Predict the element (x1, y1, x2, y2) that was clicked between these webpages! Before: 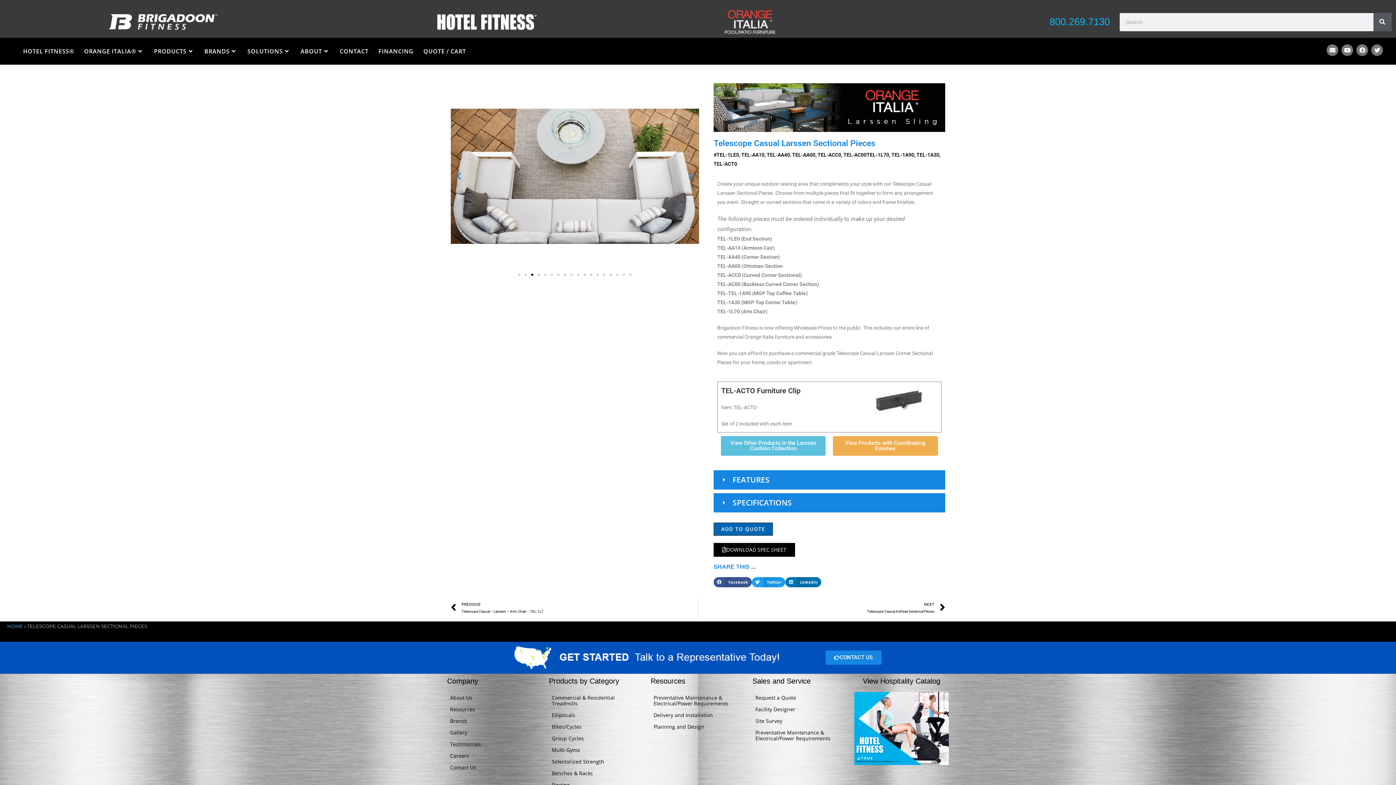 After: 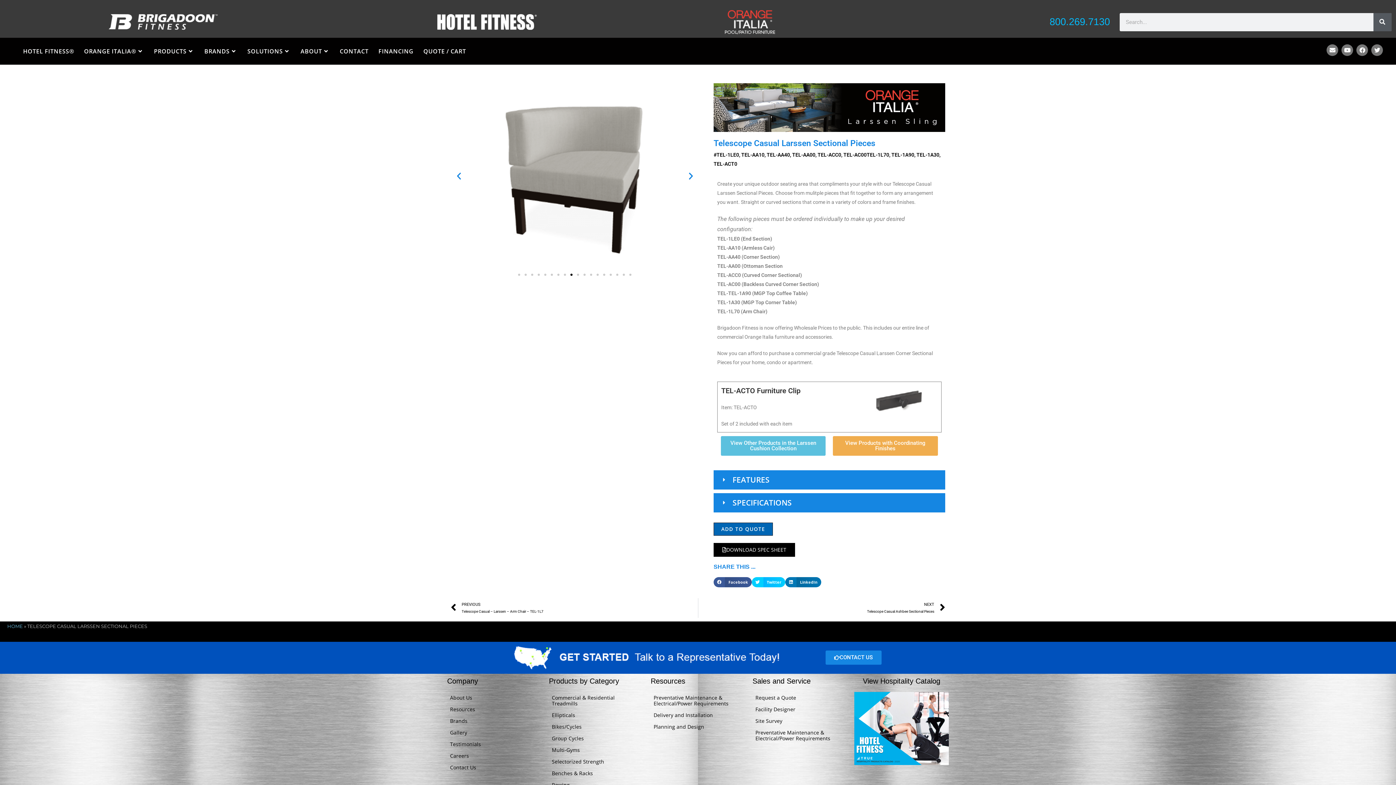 Action: label: Share on twitter bbox: (752, 577, 785, 587)